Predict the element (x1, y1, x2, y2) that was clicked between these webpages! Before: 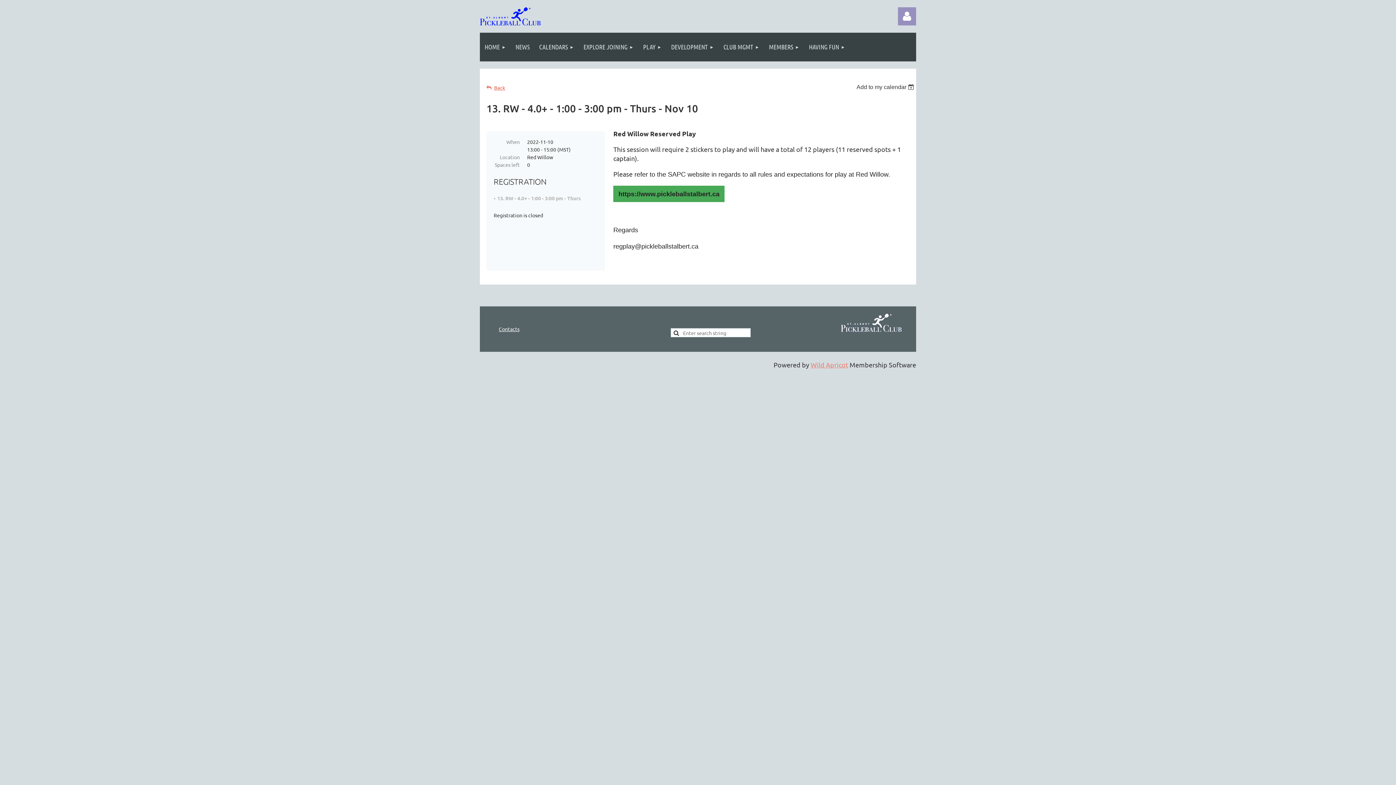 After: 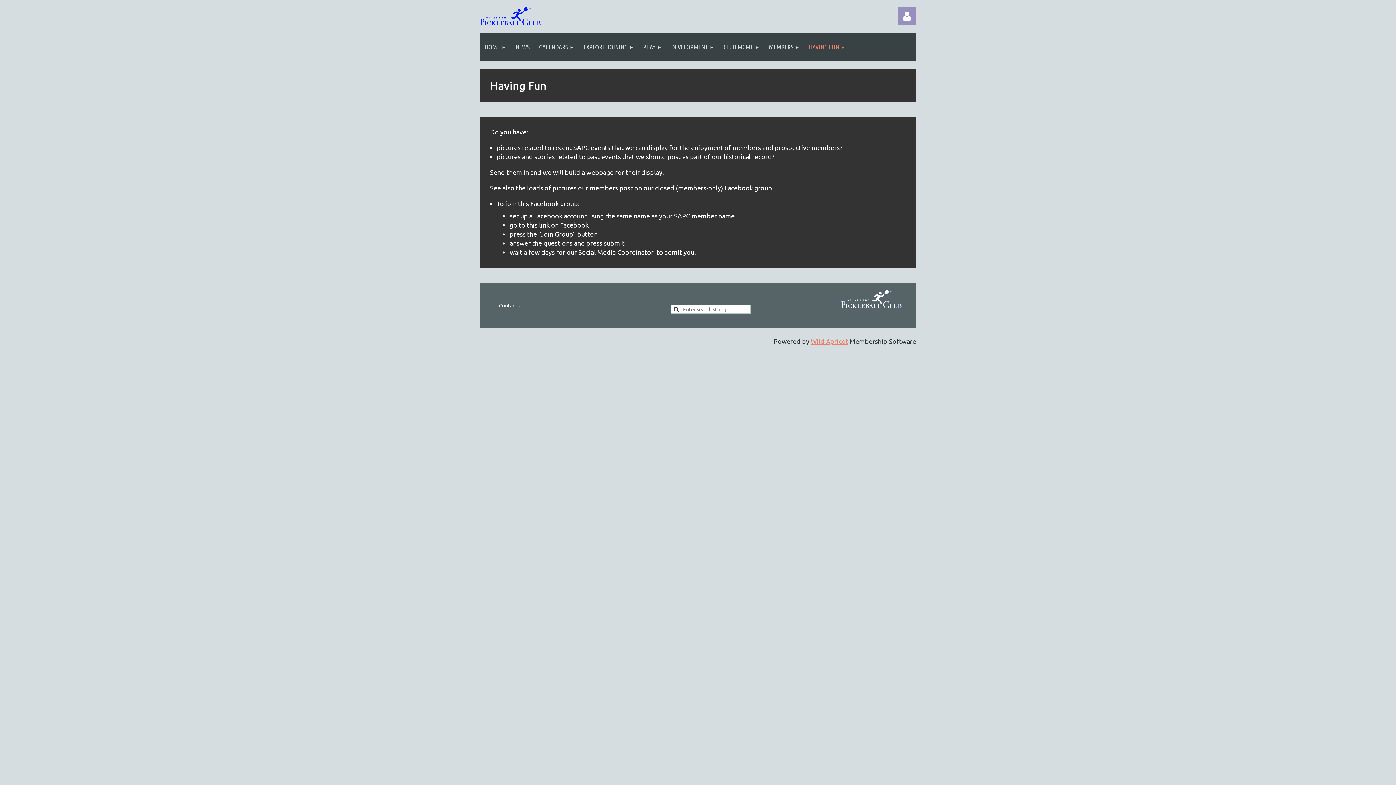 Action: label: HAVING FUN bbox: (804, 32, 850, 61)